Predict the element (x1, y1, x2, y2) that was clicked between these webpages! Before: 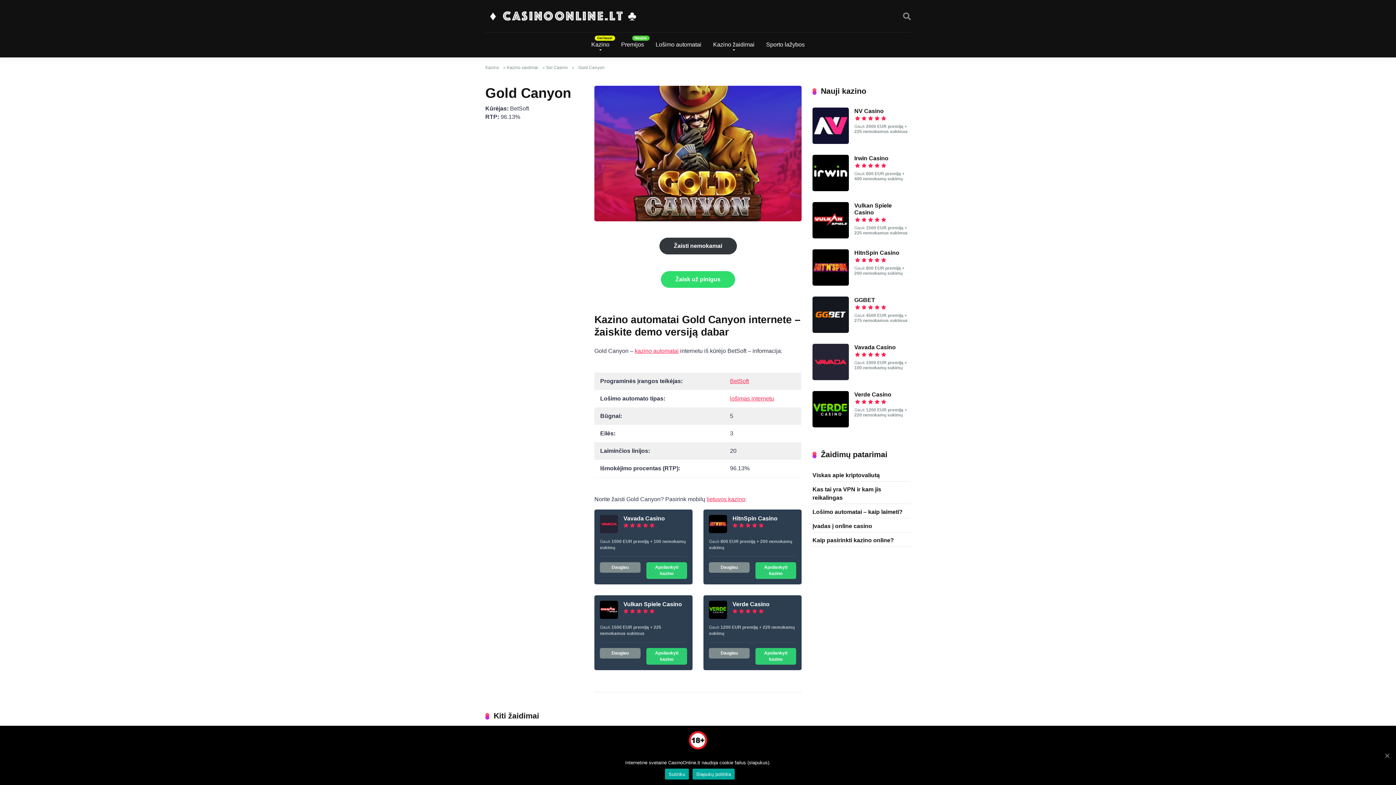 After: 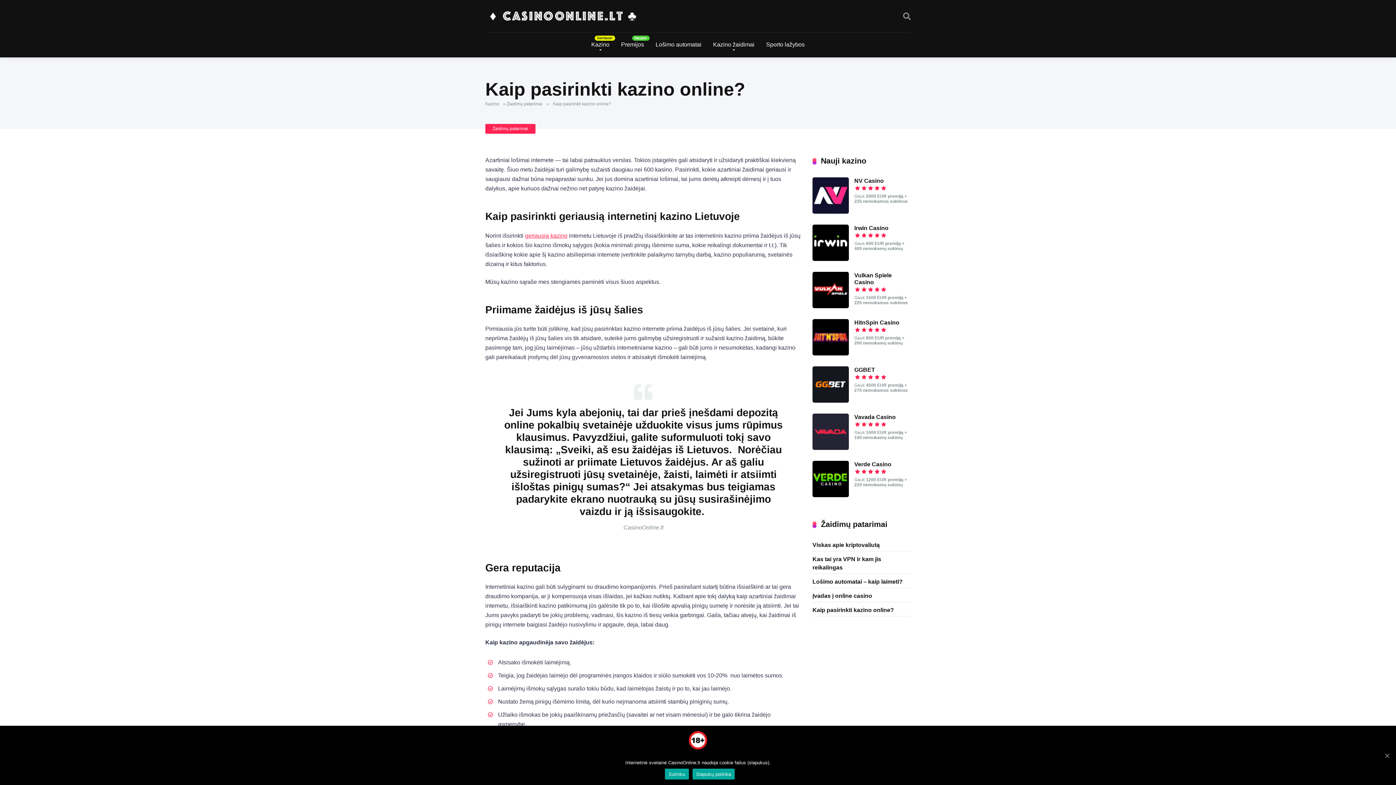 Action: bbox: (812, 534, 894, 545) label: Kaip pasirinkti kazino online?